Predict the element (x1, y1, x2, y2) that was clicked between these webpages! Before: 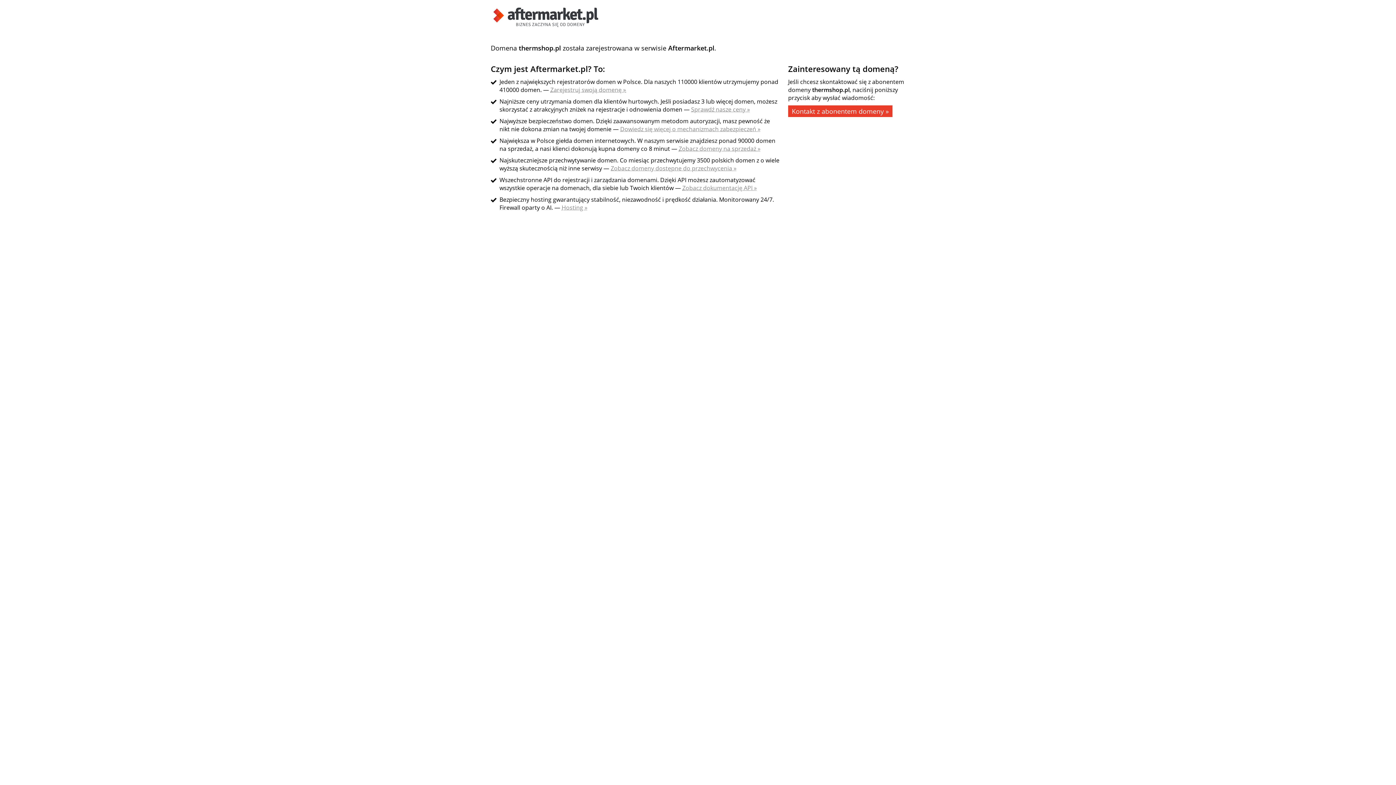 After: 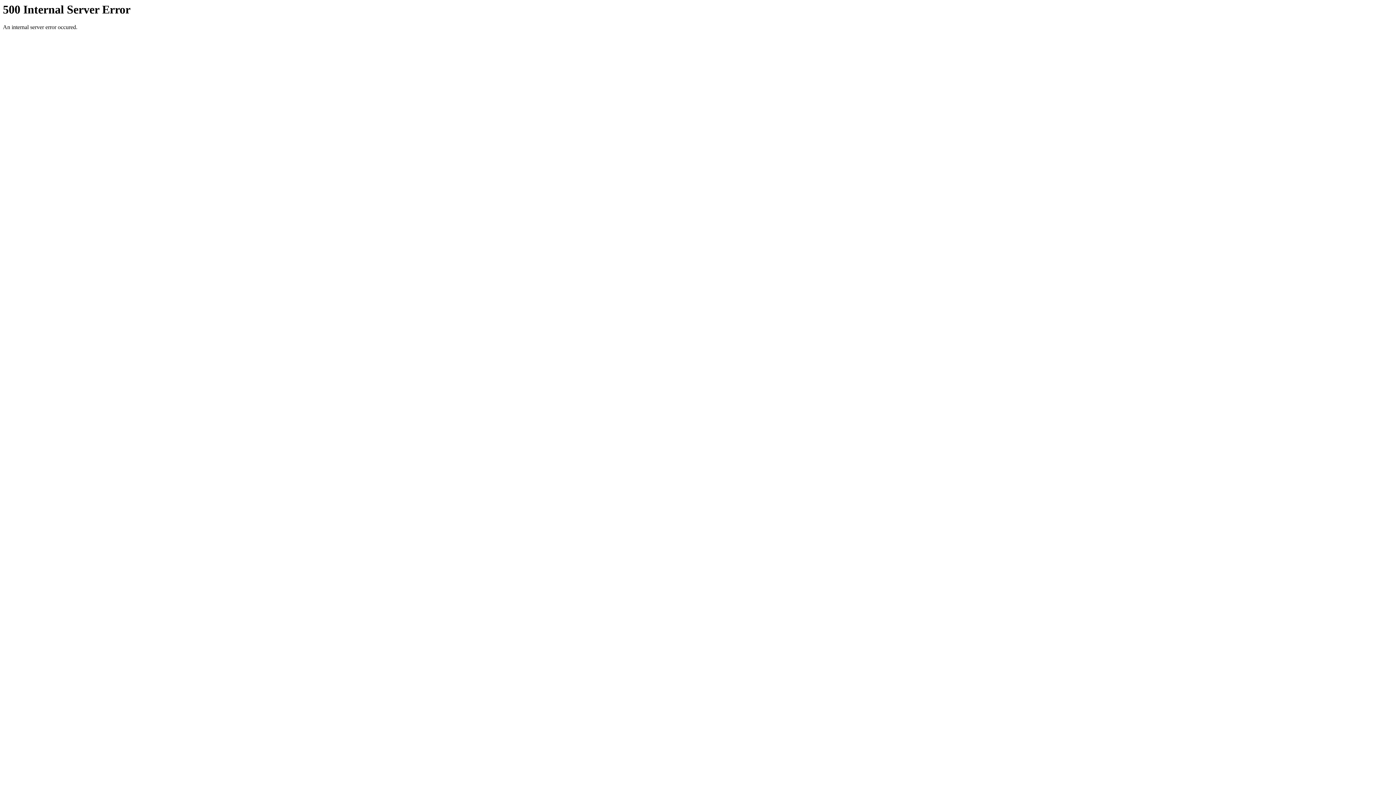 Action: label: Zarejestruj swoją domenę » bbox: (550, 85, 626, 93)